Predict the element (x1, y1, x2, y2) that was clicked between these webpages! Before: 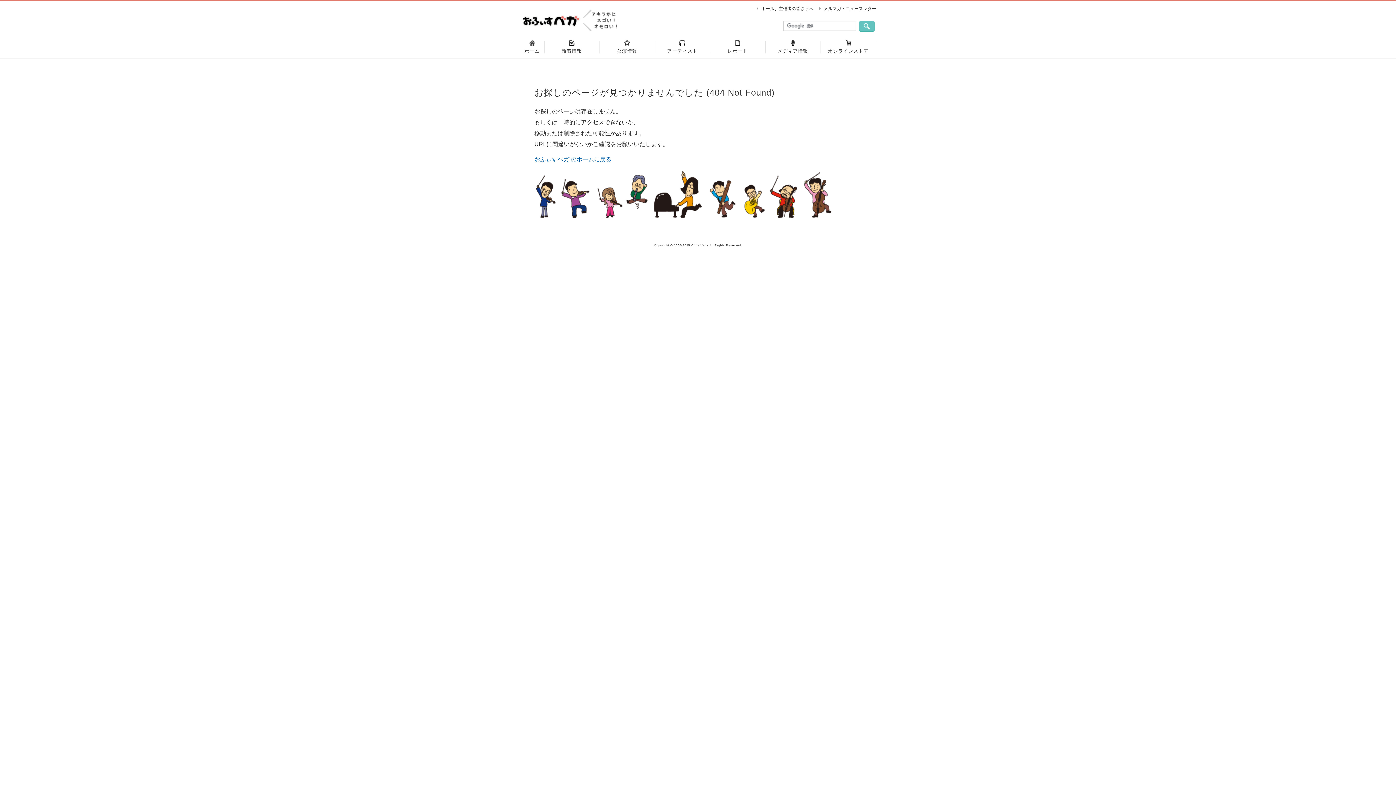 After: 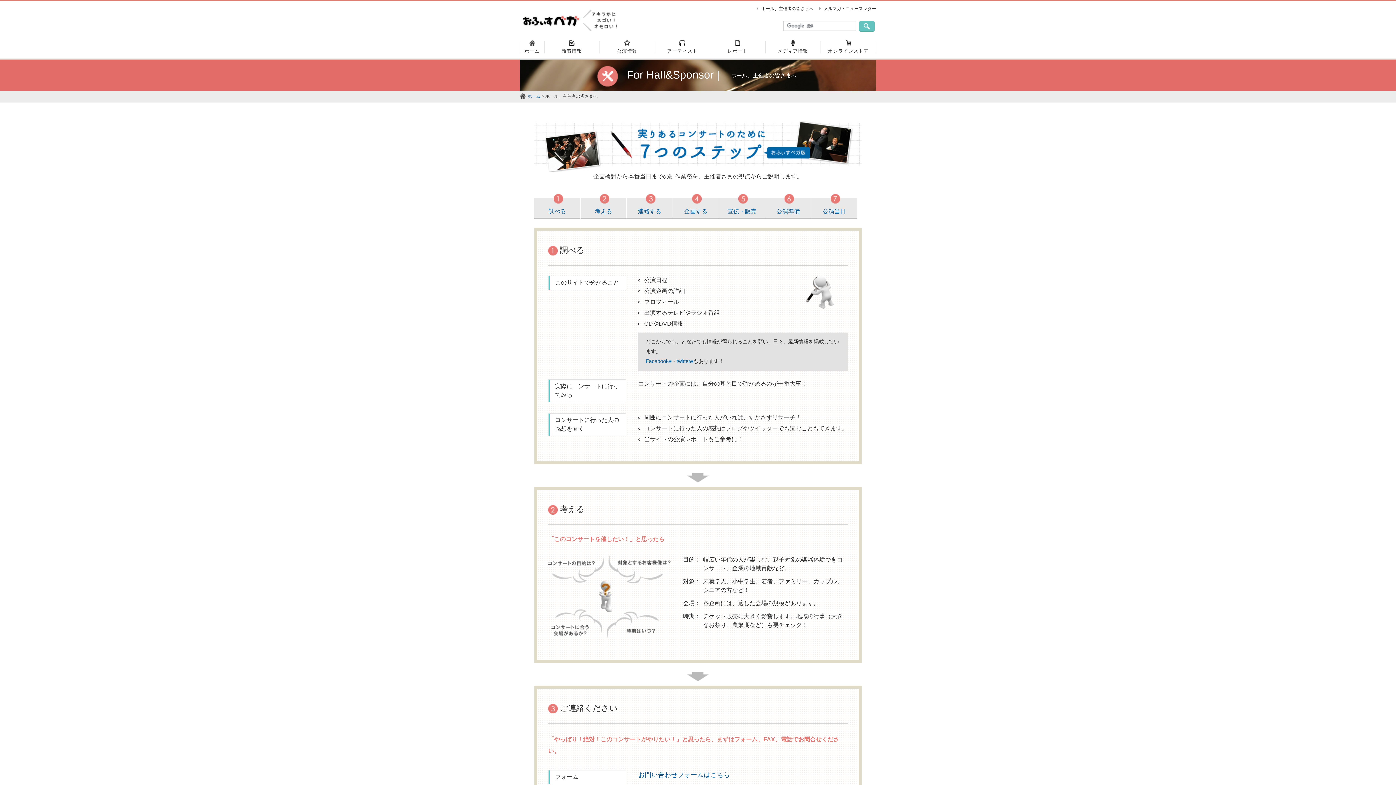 Action: bbox: (761, 6, 813, 11) label: ホール、主催者の皆さまへ